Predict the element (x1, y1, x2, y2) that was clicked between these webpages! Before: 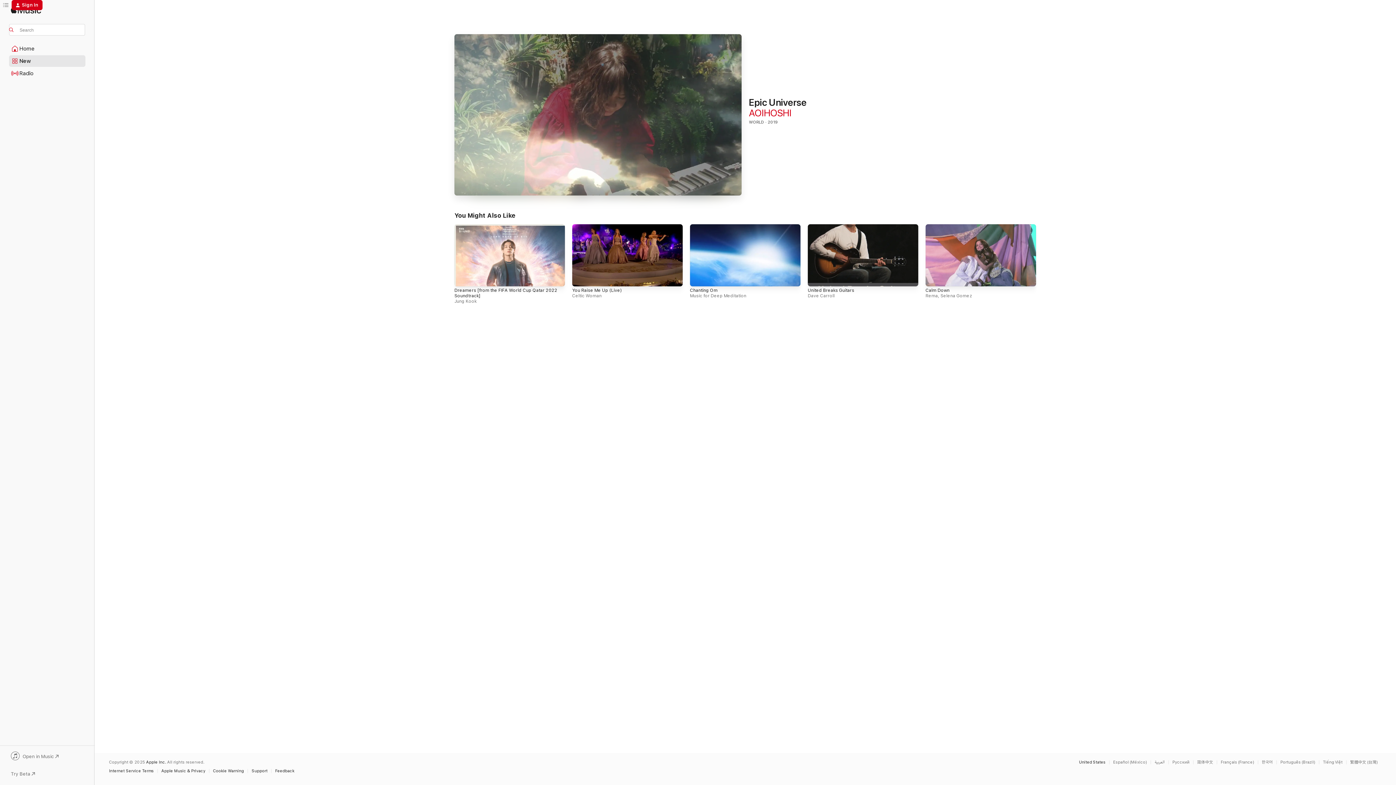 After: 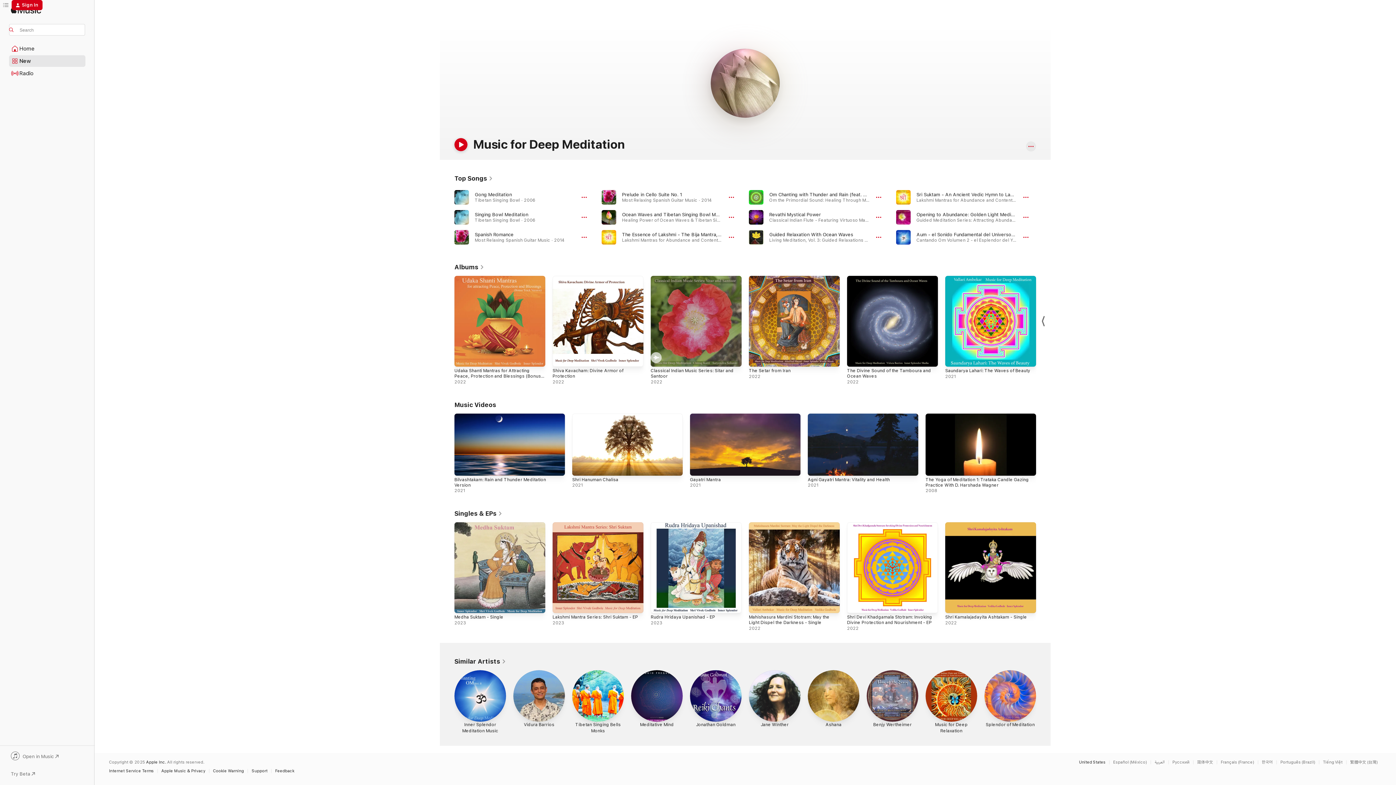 Action: bbox: (690, 293, 746, 298) label: Music for Deep Meditation